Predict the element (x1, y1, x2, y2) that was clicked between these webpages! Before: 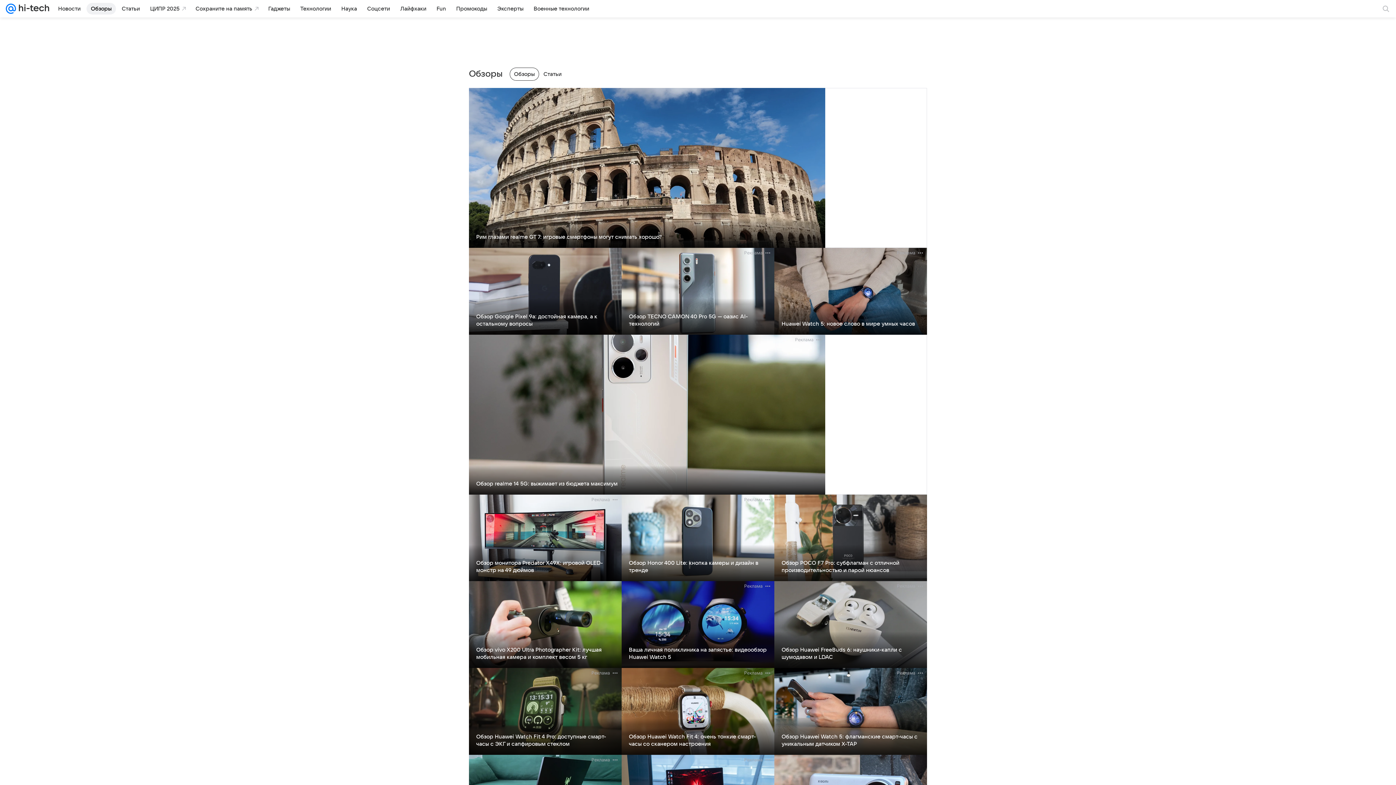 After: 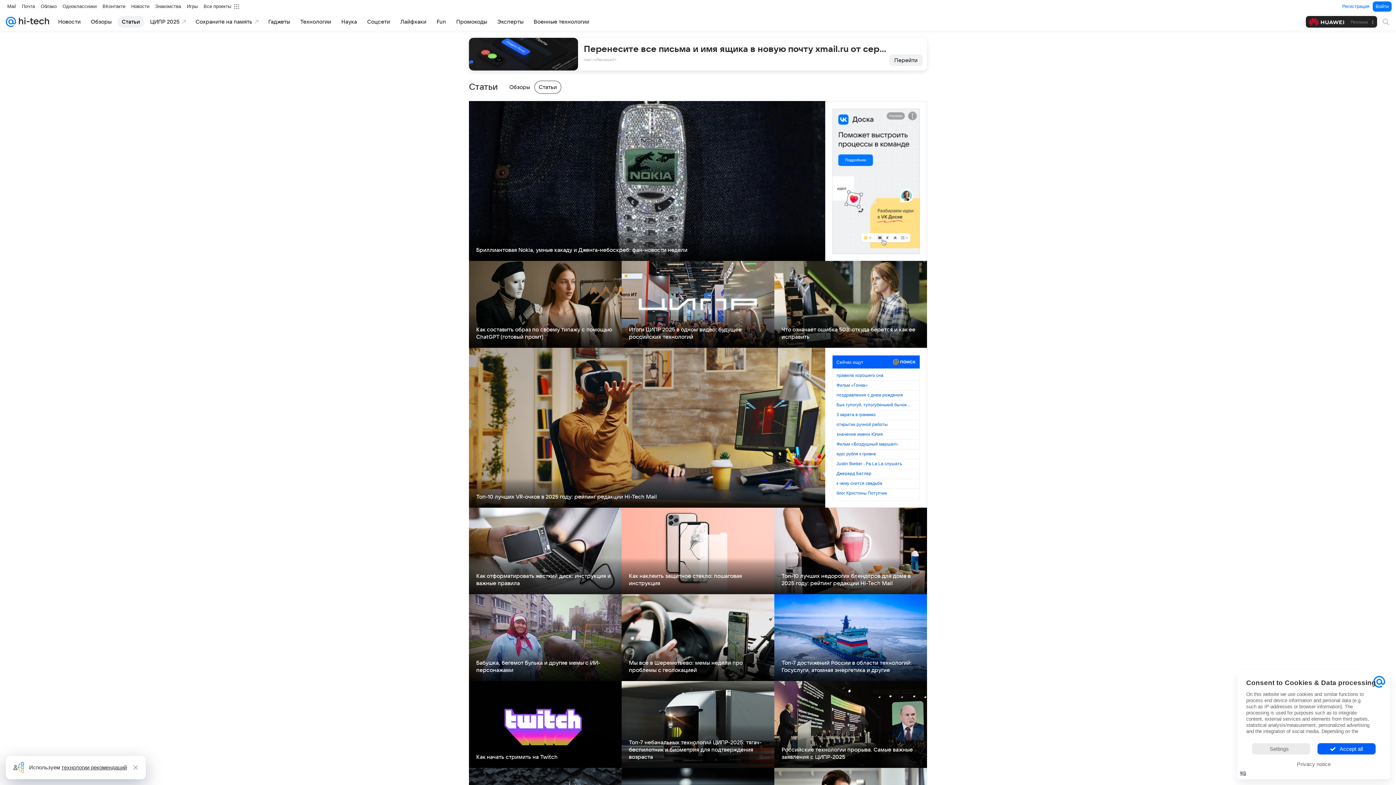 Action: bbox: (117, 2, 144, 14) label: Статьи